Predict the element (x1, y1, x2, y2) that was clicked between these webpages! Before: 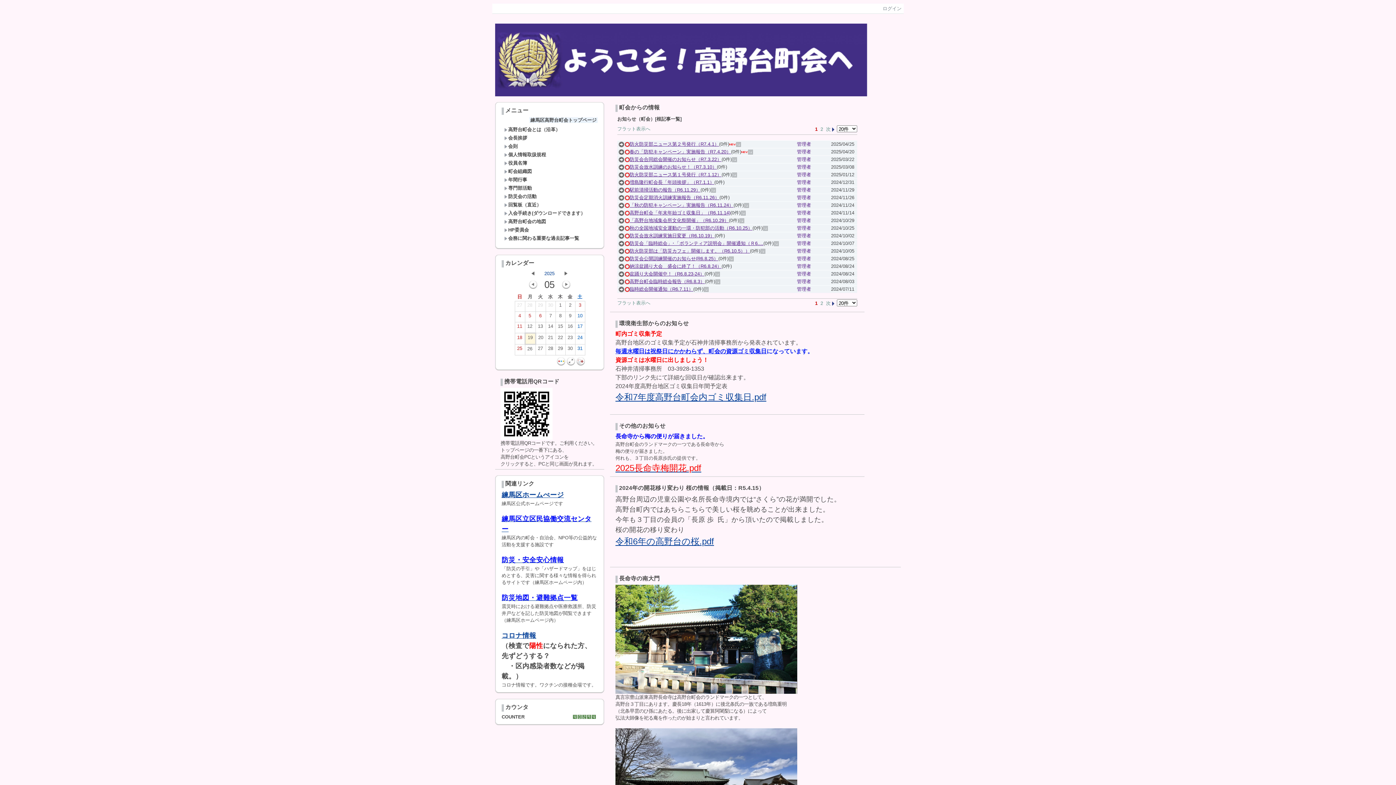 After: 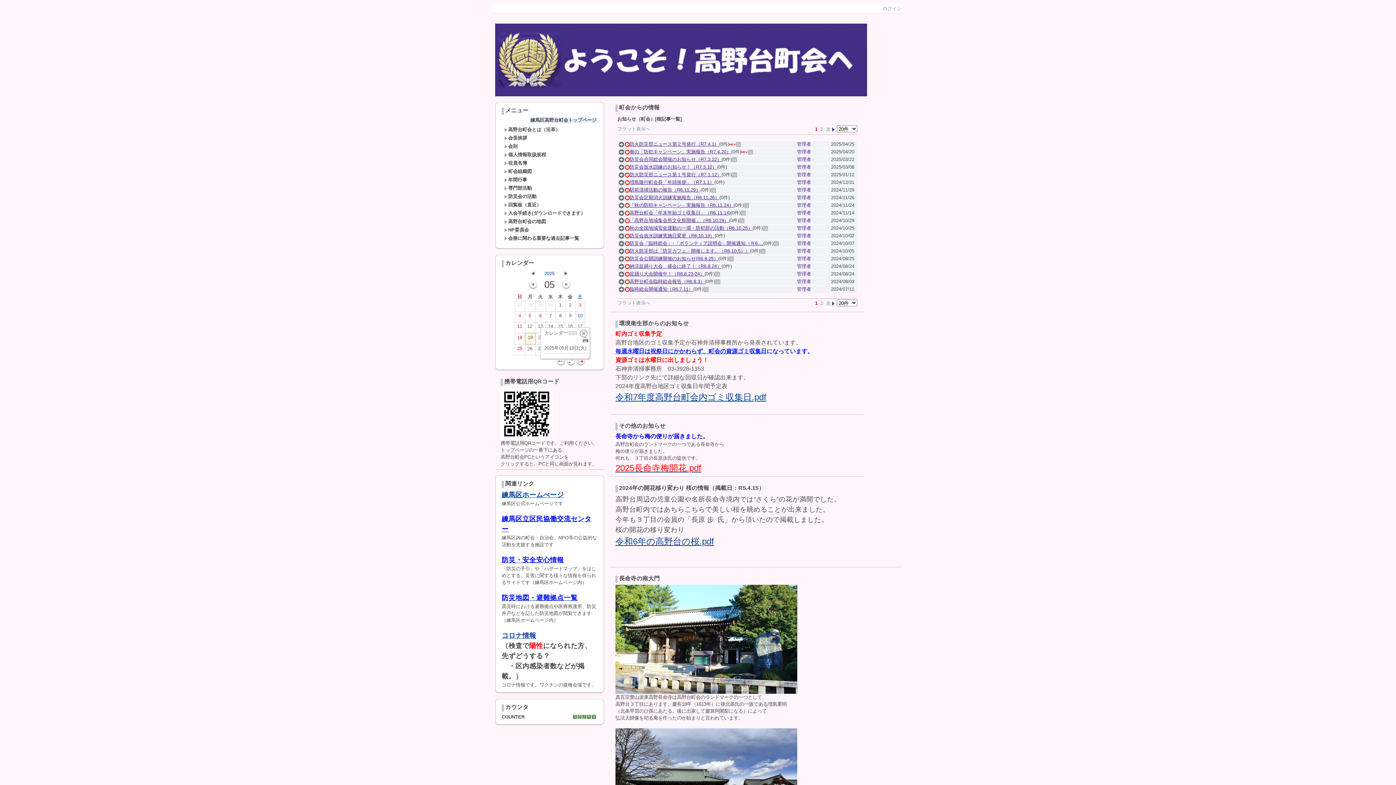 Action: label: 13
 bbox: (536, 322, 544, 332)